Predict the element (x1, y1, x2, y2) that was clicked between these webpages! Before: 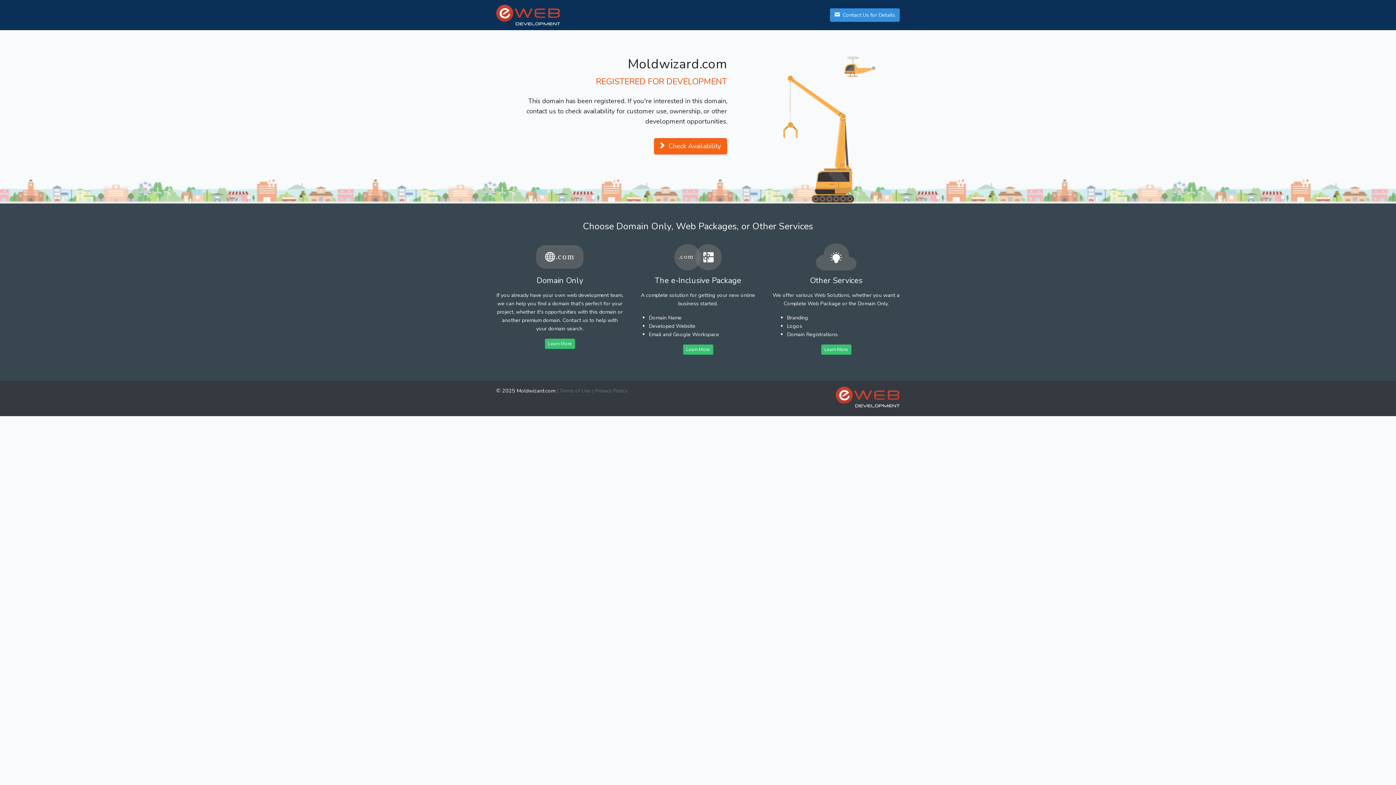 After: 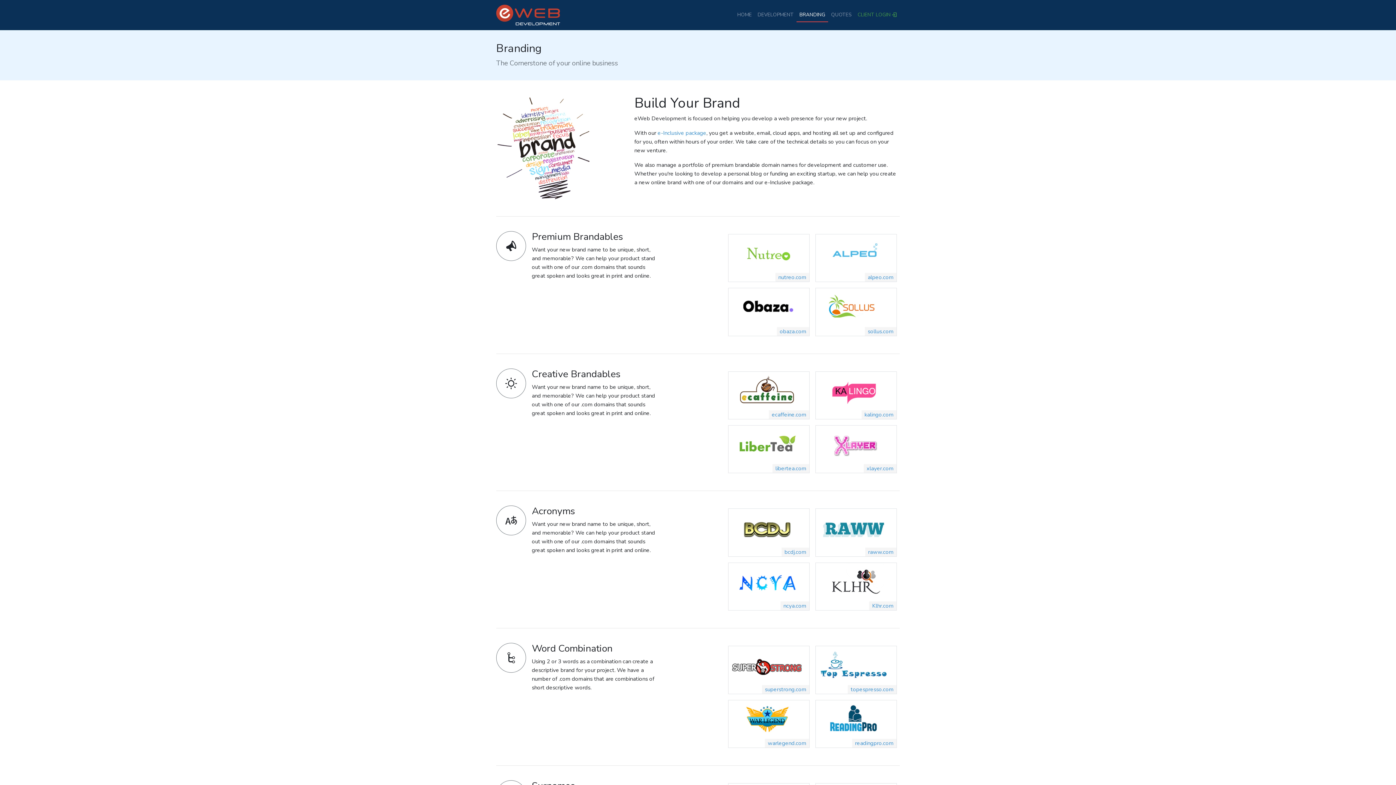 Action: label: Learn More bbox: (821, 344, 851, 355)